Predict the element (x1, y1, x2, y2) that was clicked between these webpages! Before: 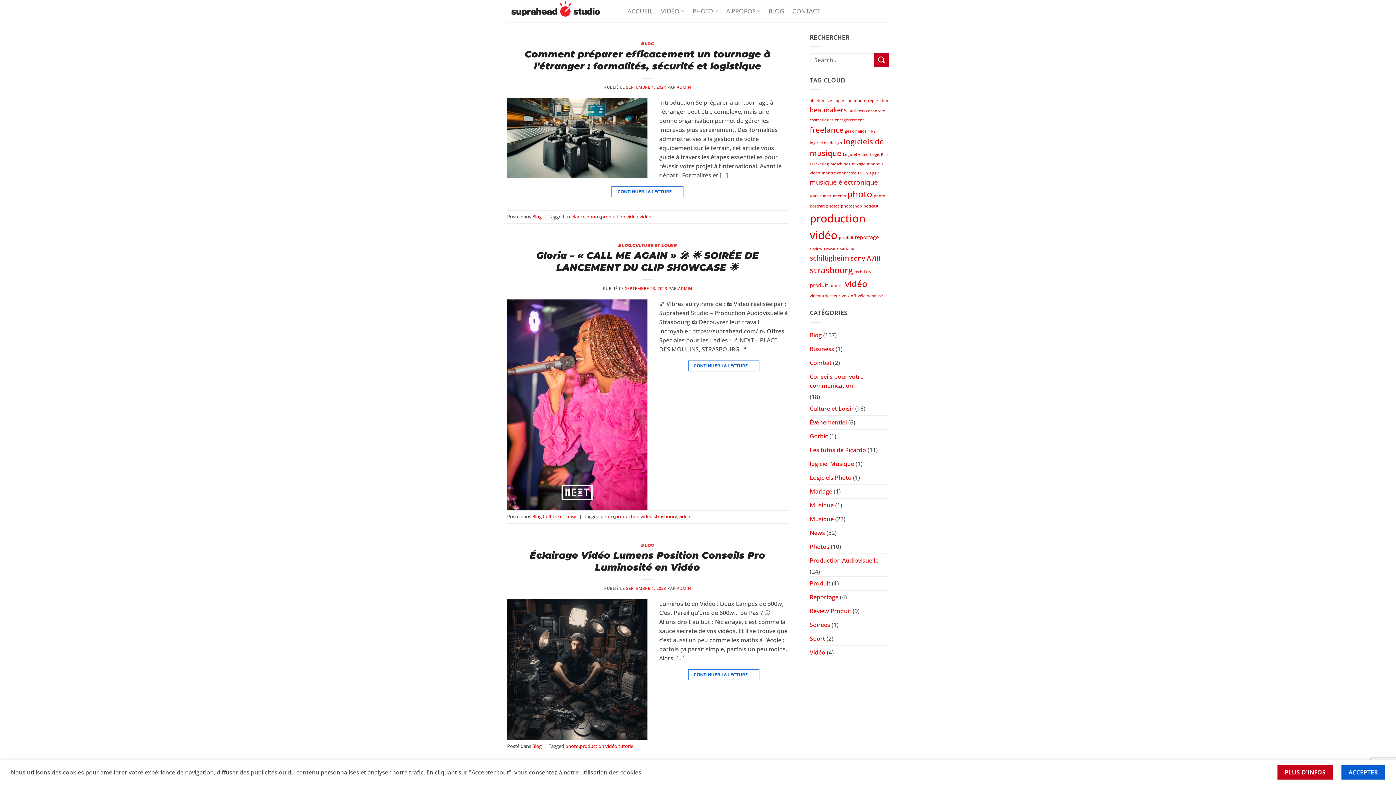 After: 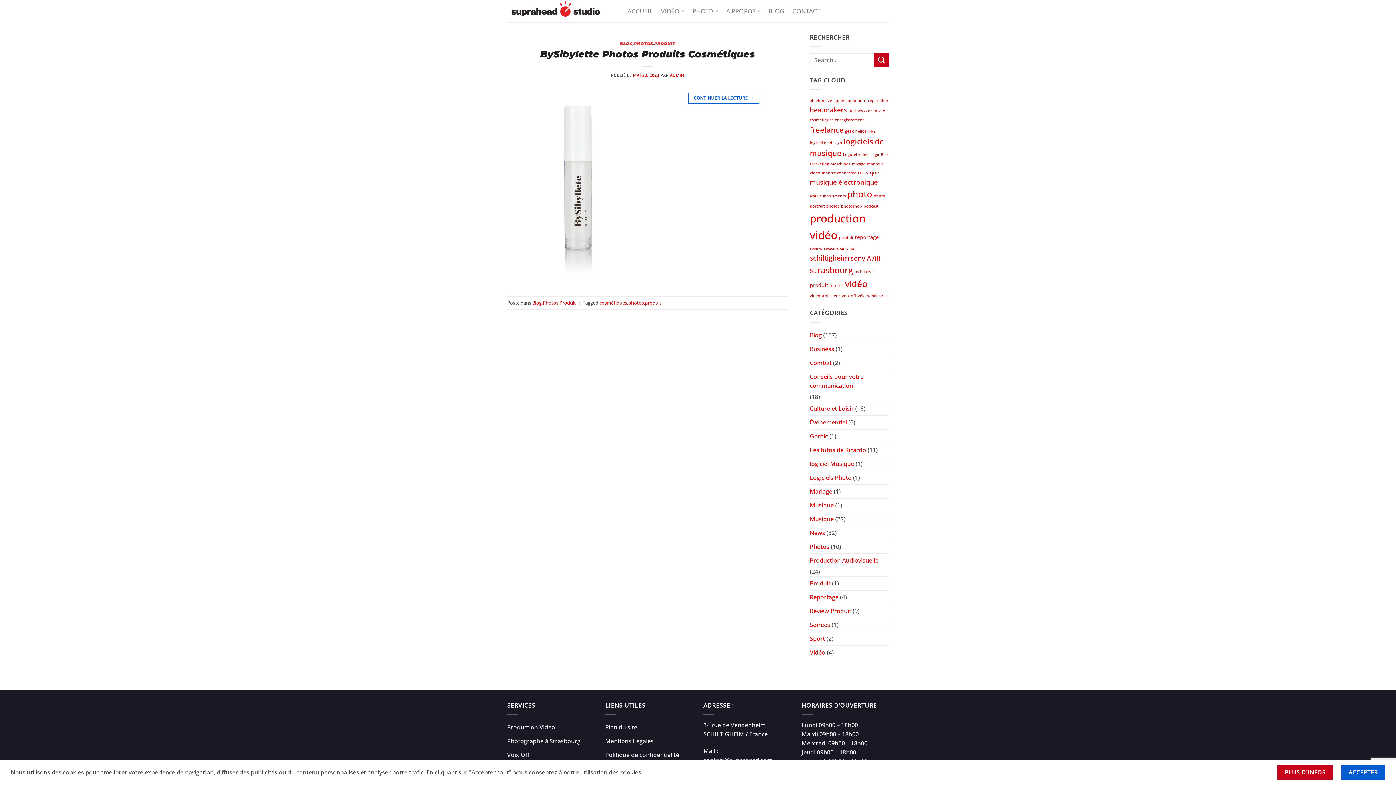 Action: bbox: (839, 235, 853, 240) label: produit (1 élément)